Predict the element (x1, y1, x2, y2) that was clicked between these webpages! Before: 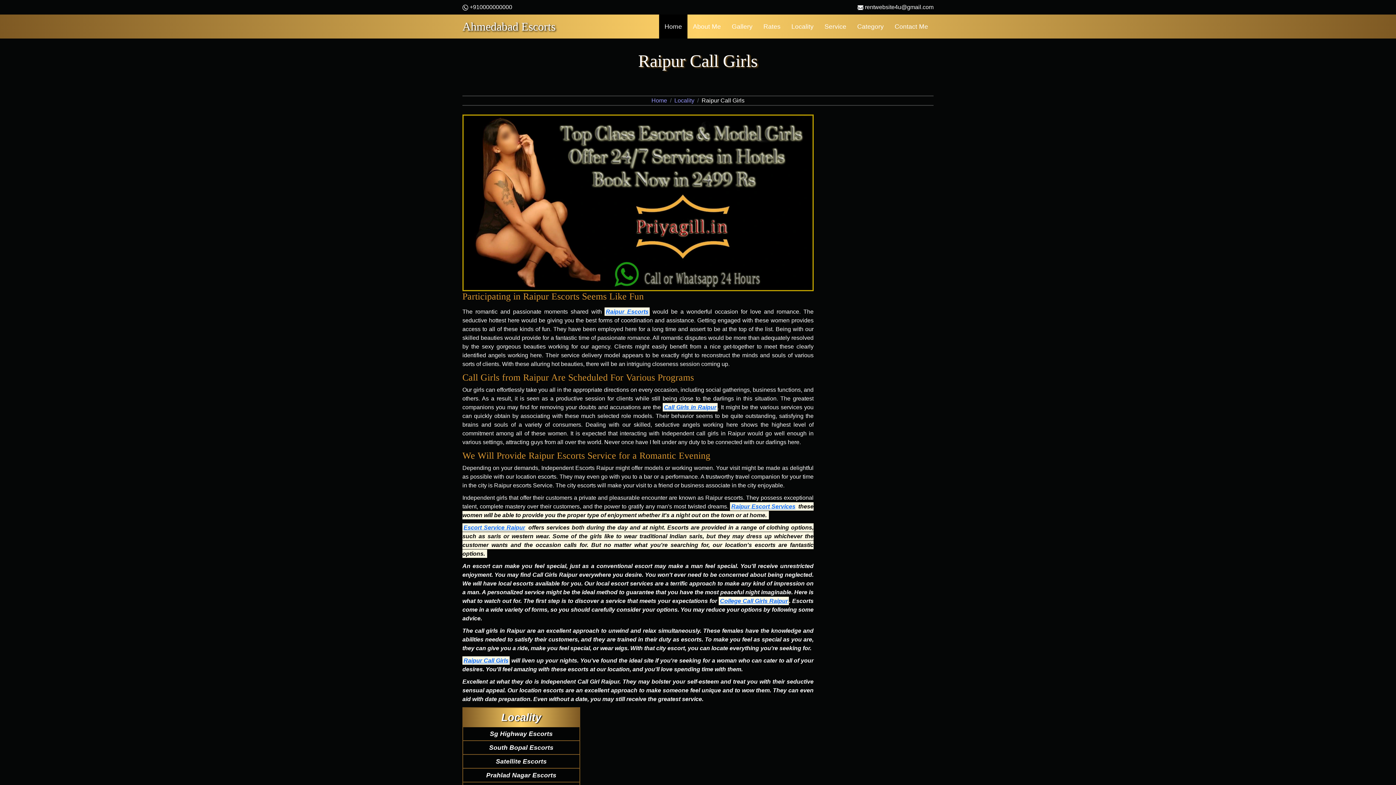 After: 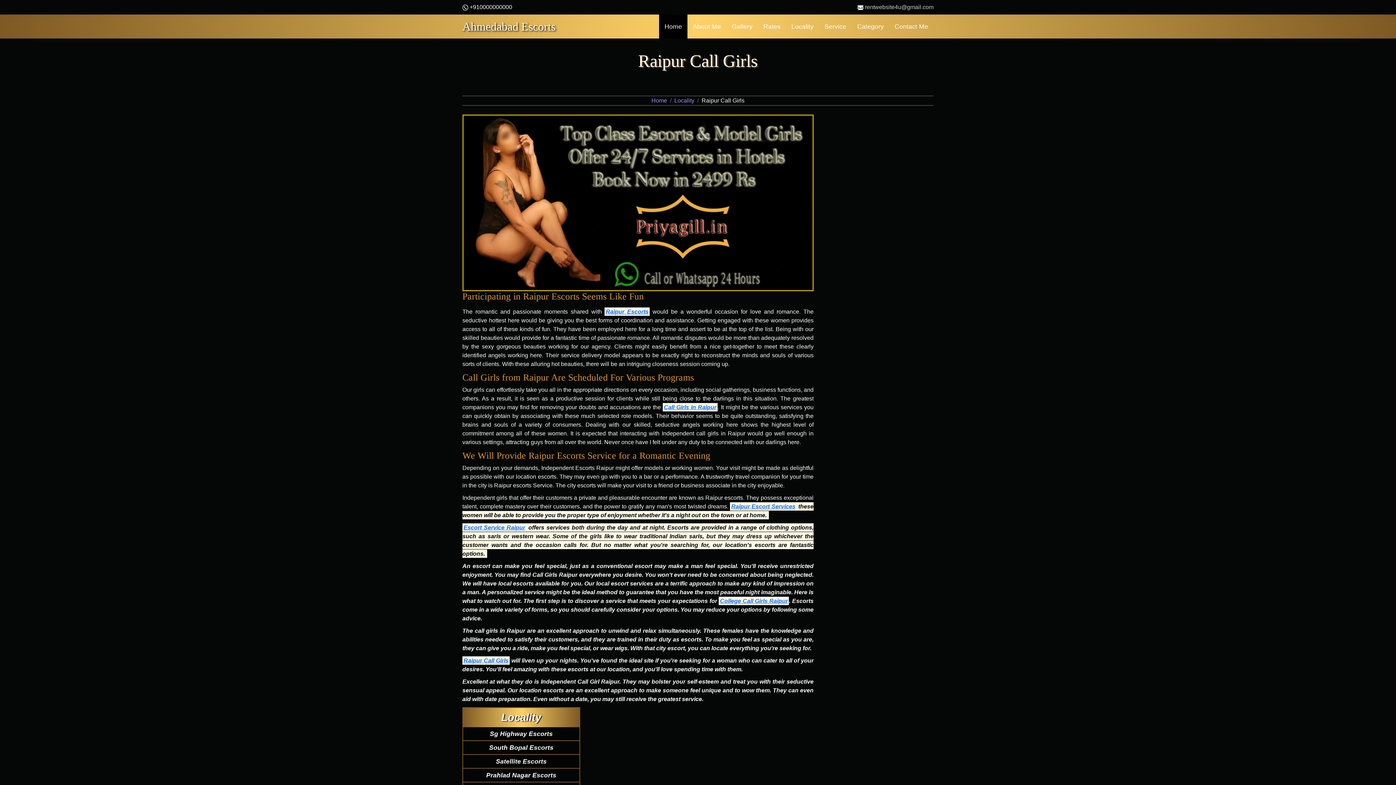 Action: bbox: (857, 4, 933, 10) label:  rentwebsite4u@gmail.com